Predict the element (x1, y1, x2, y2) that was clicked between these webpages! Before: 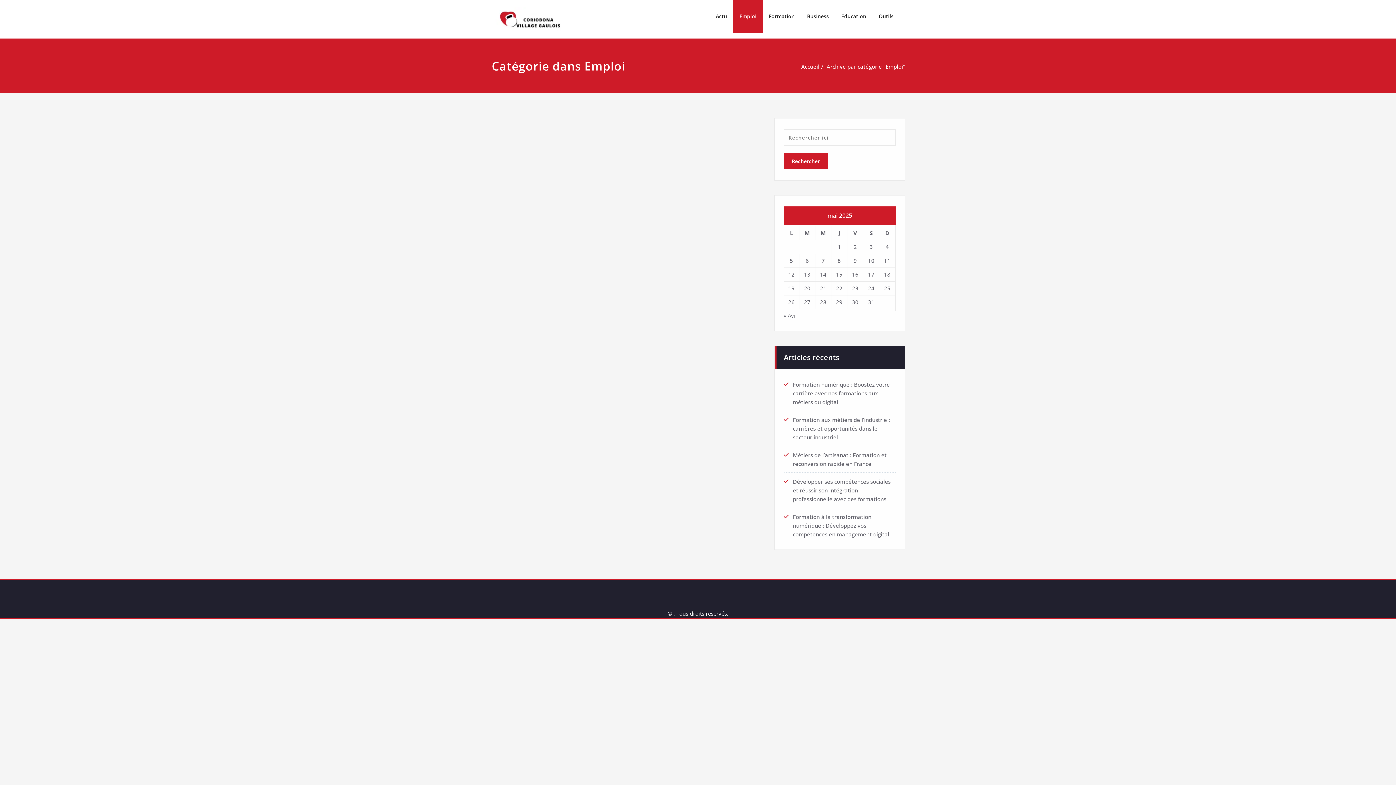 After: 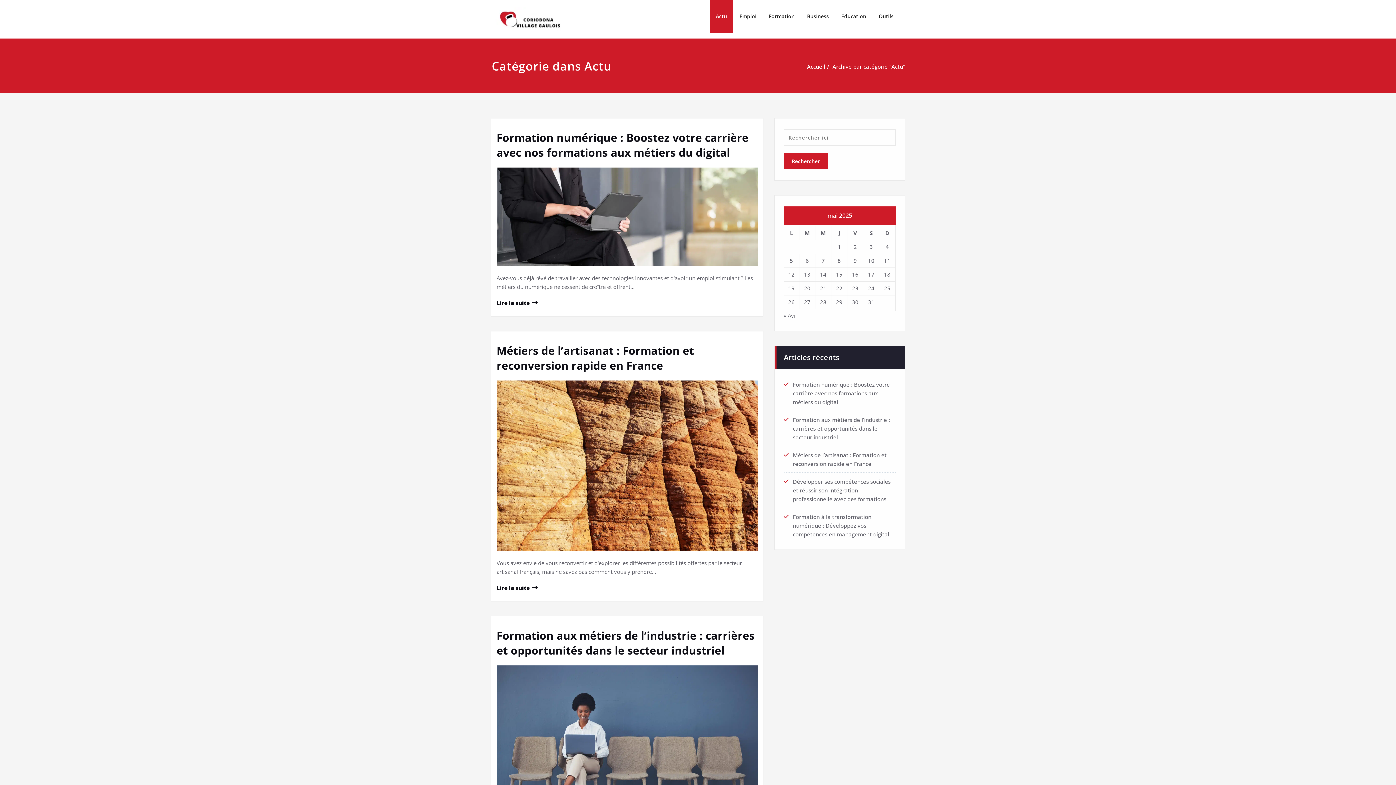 Action: bbox: (709, 0, 733, 32) label: Actu